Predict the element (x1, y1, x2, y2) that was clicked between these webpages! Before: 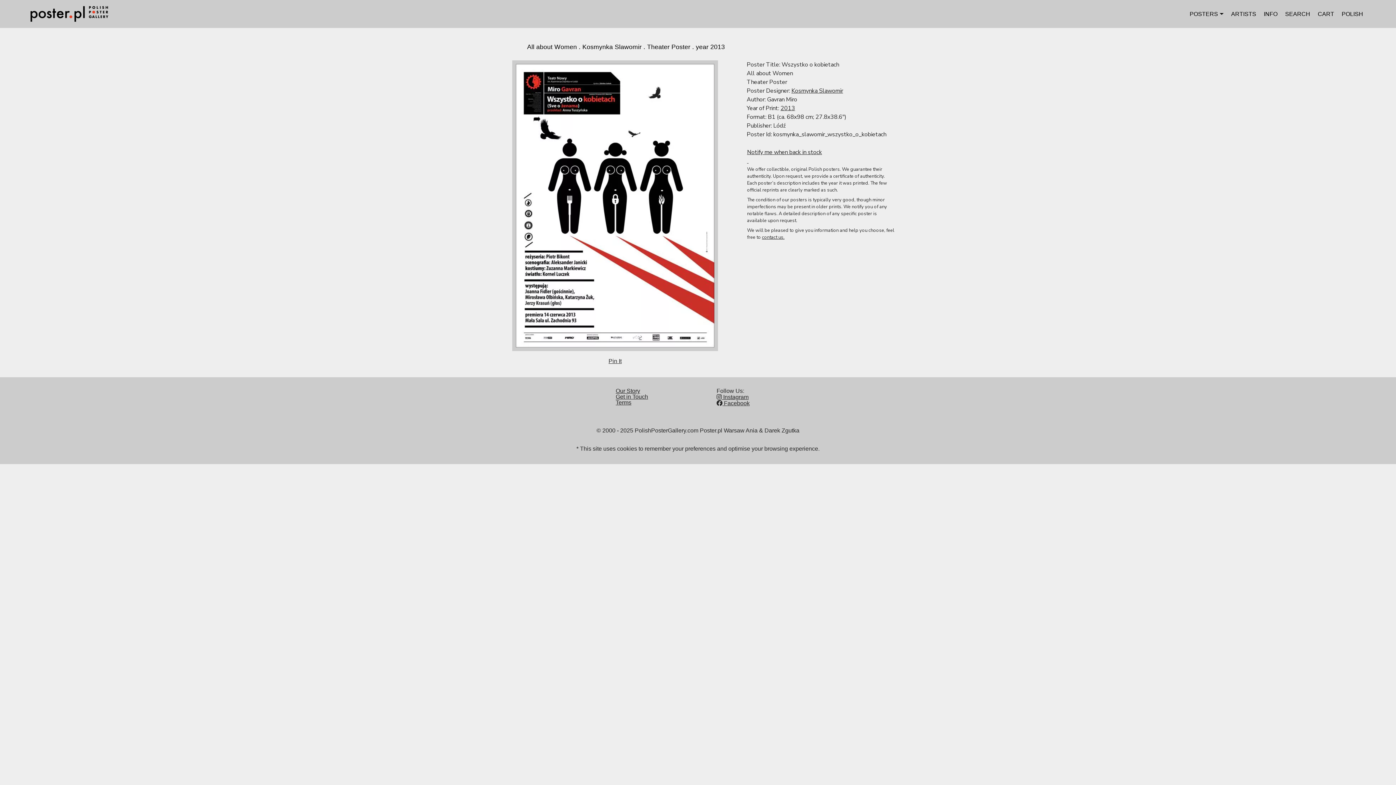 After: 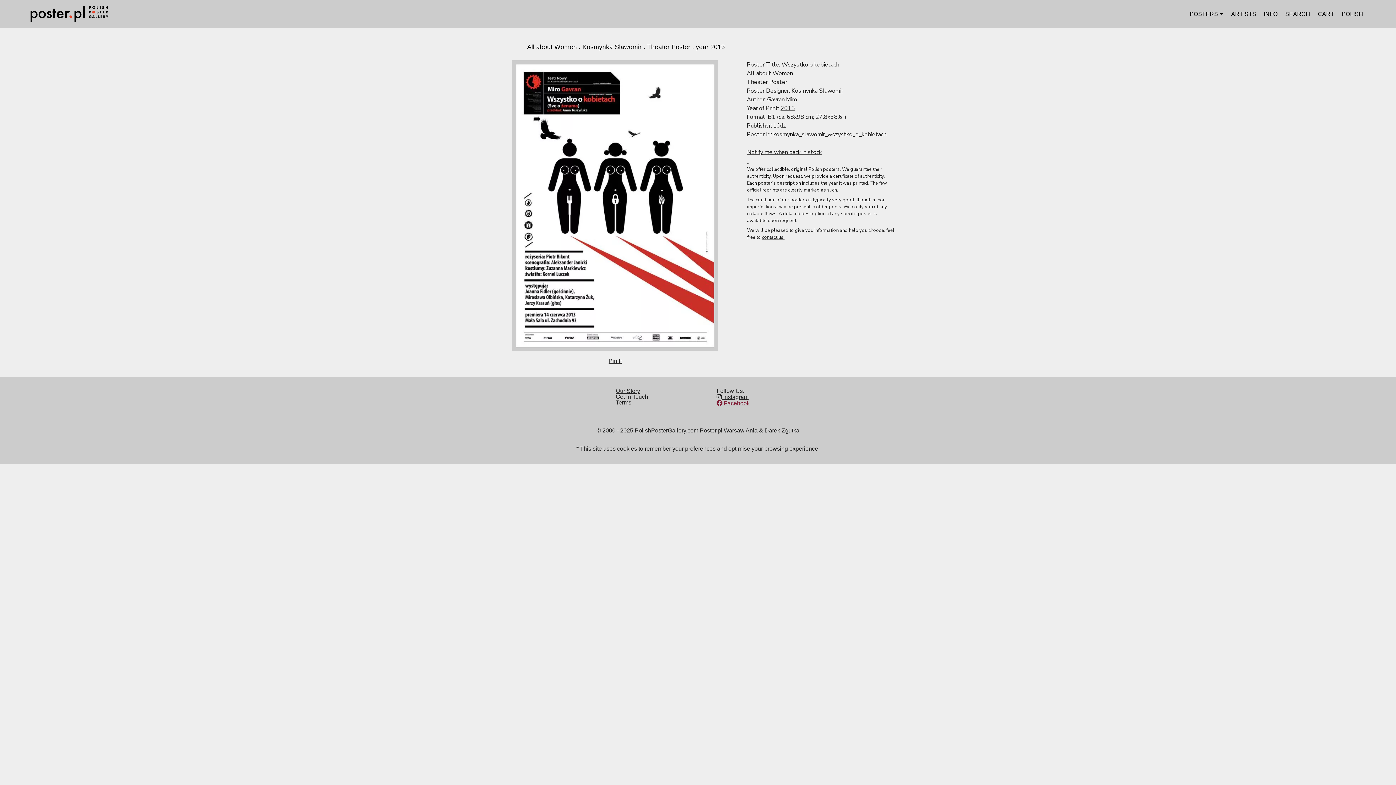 Action: label:  Facebook bbox: (716, 400, 749, 406)